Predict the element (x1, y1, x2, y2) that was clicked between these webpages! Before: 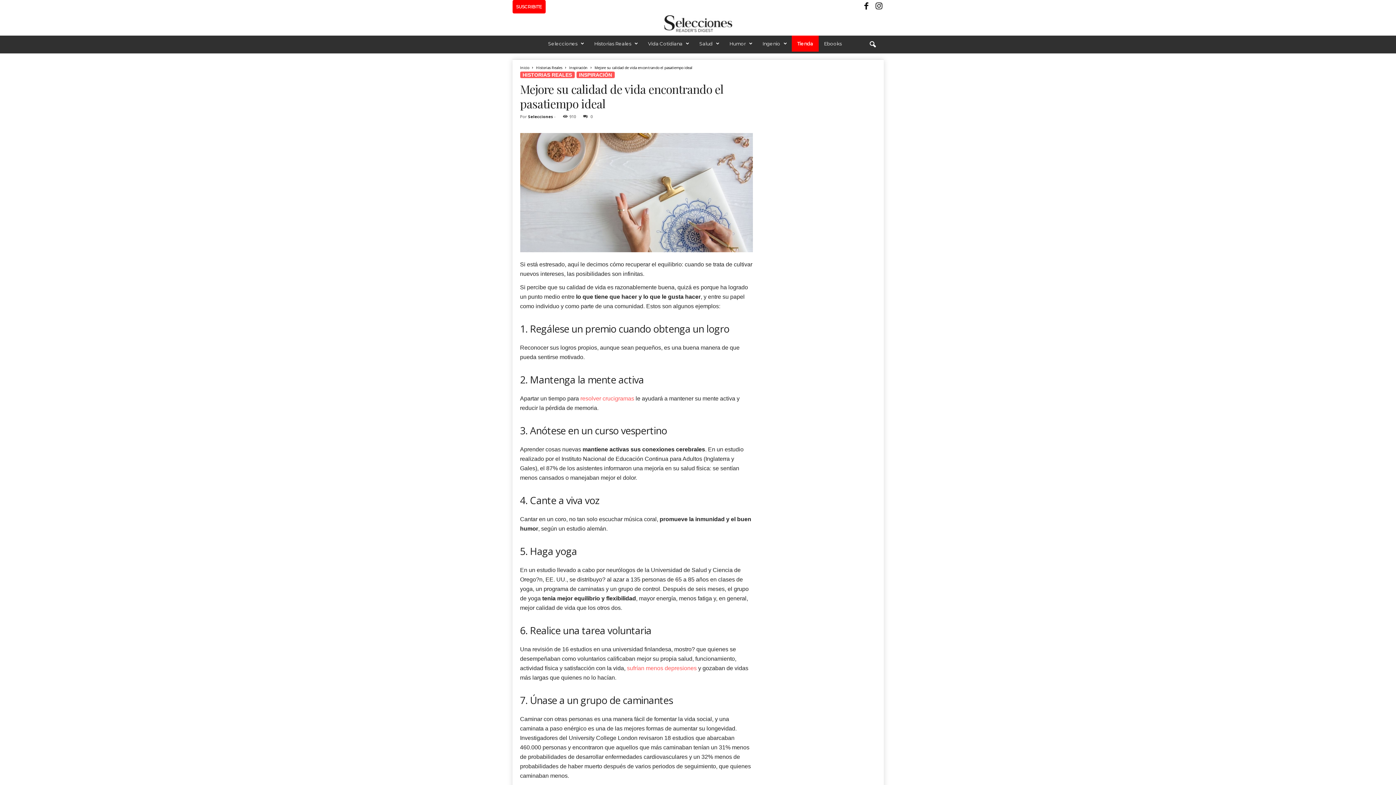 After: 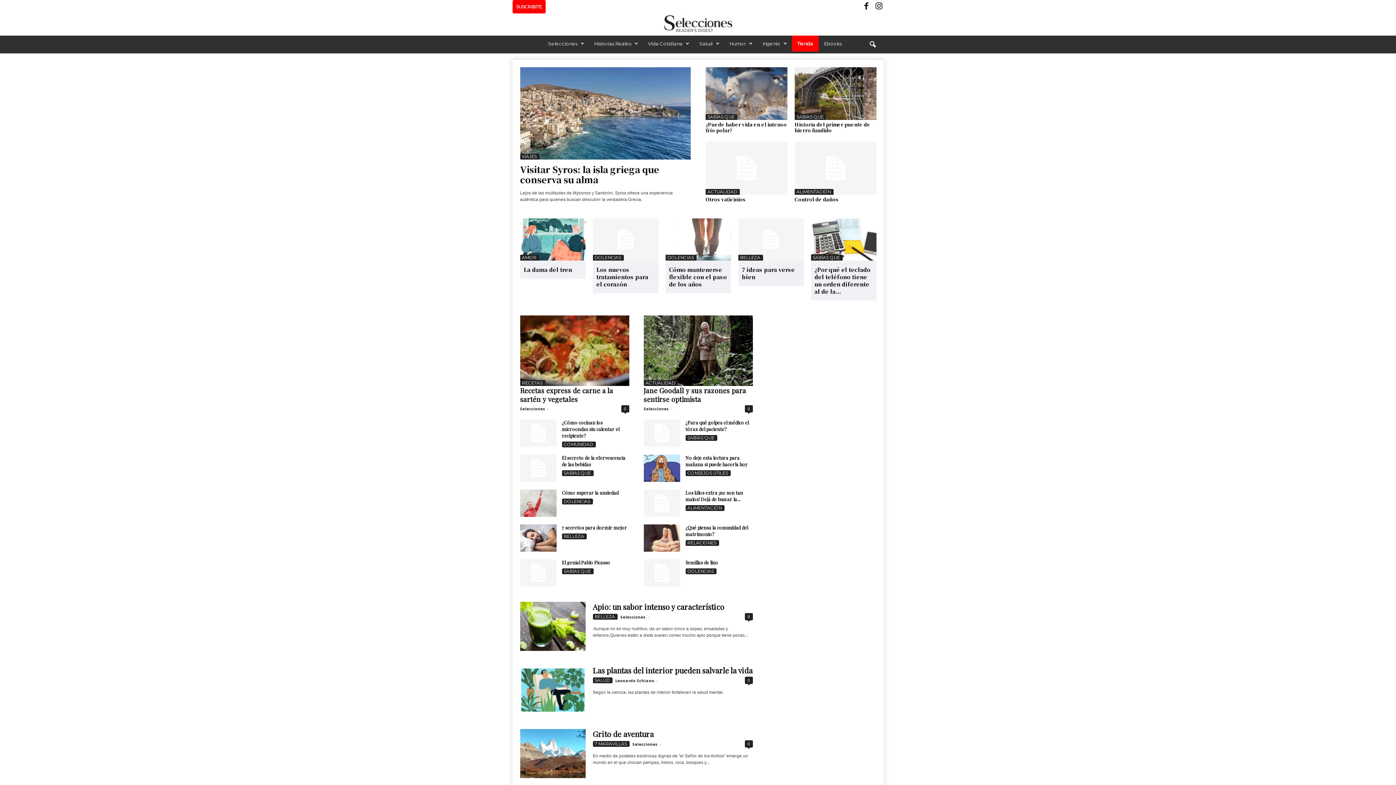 Action: label: Selecciones bbox: (0, 15, 1396, 32)